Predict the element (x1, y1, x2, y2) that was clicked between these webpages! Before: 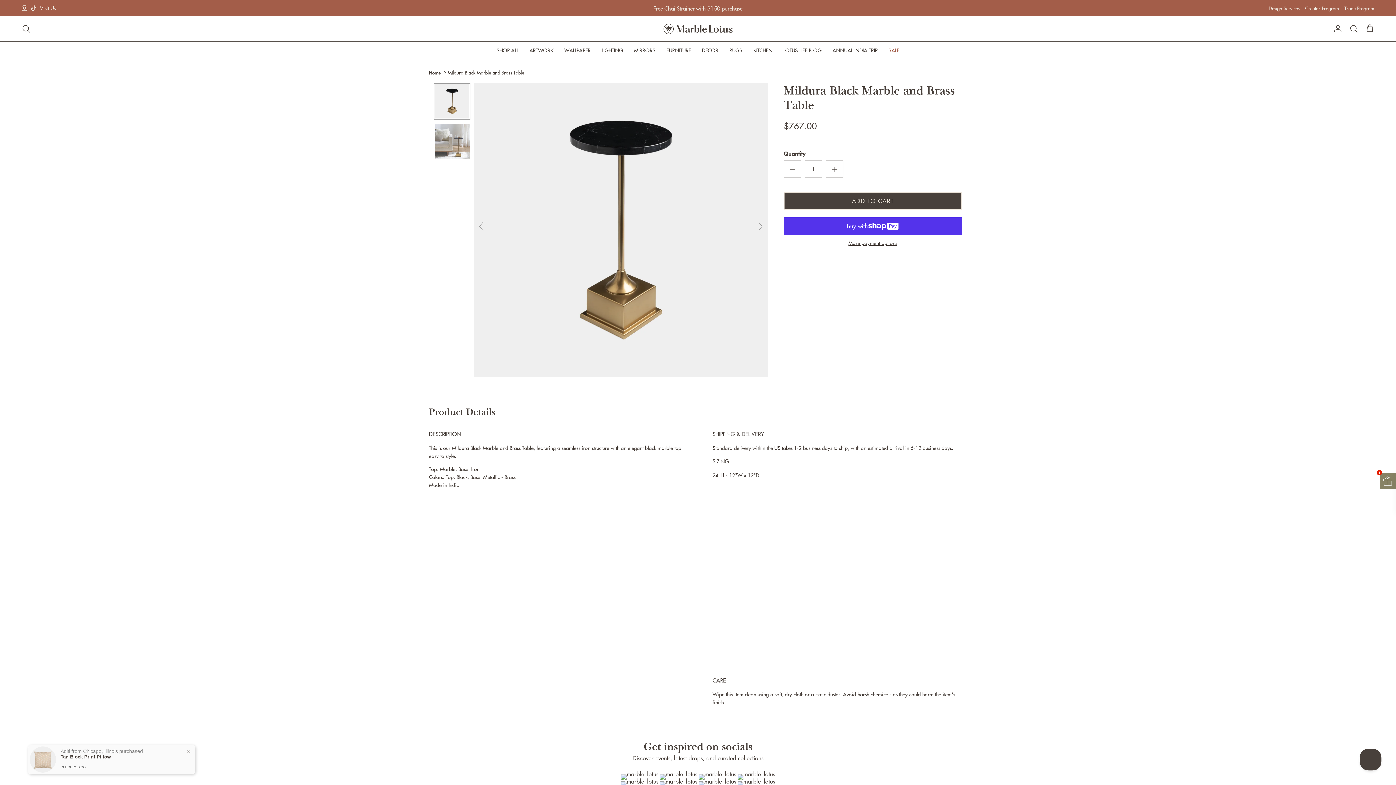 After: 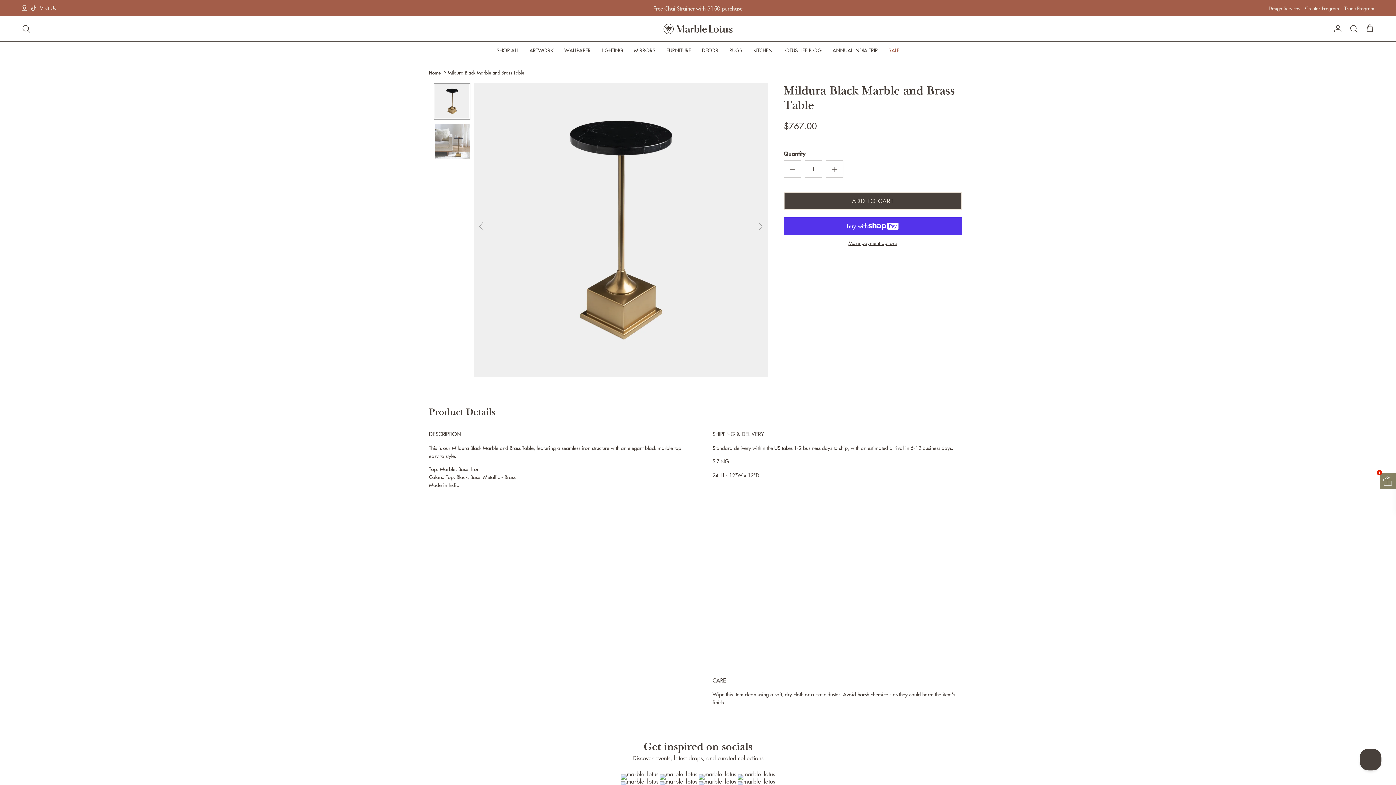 Action: bbox: (1269, 1, 1300, 15) label: Design Services